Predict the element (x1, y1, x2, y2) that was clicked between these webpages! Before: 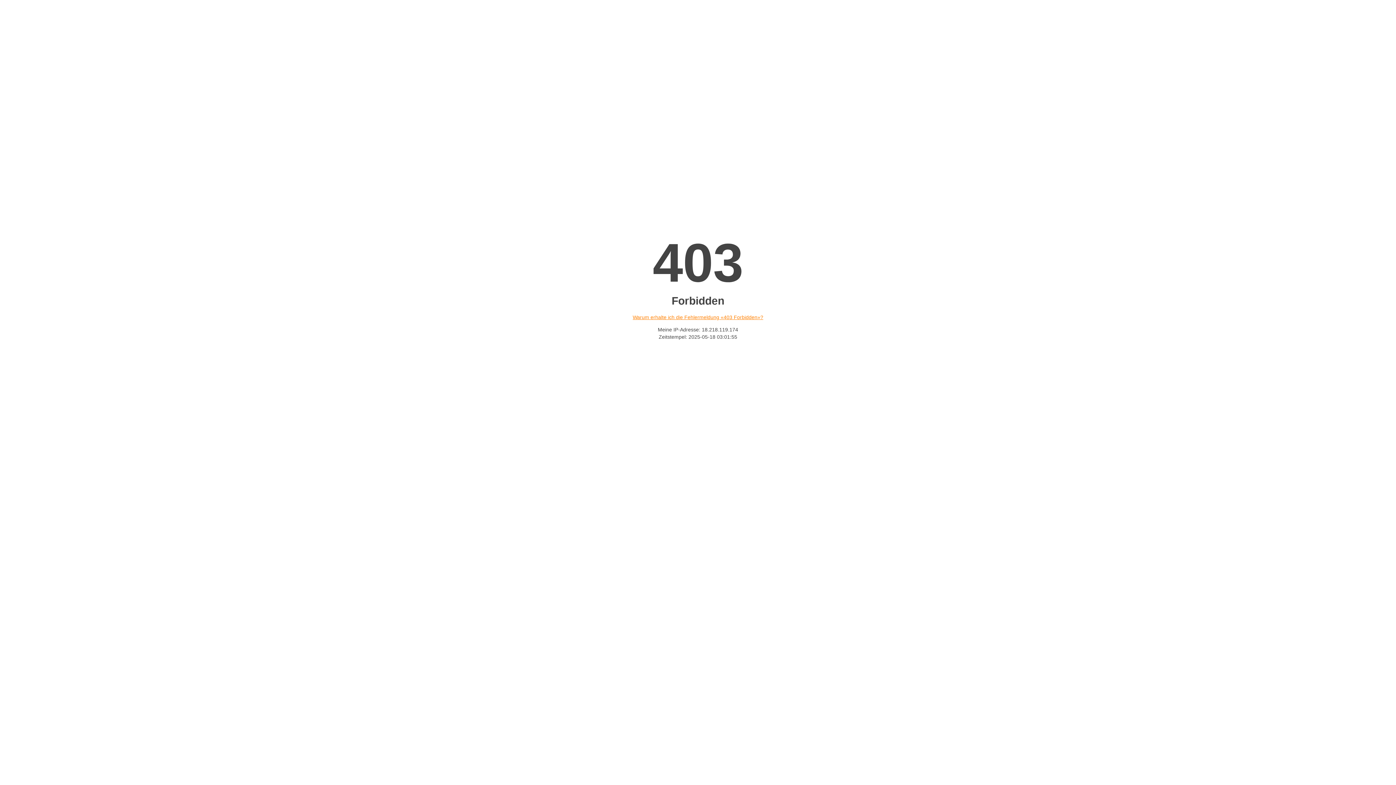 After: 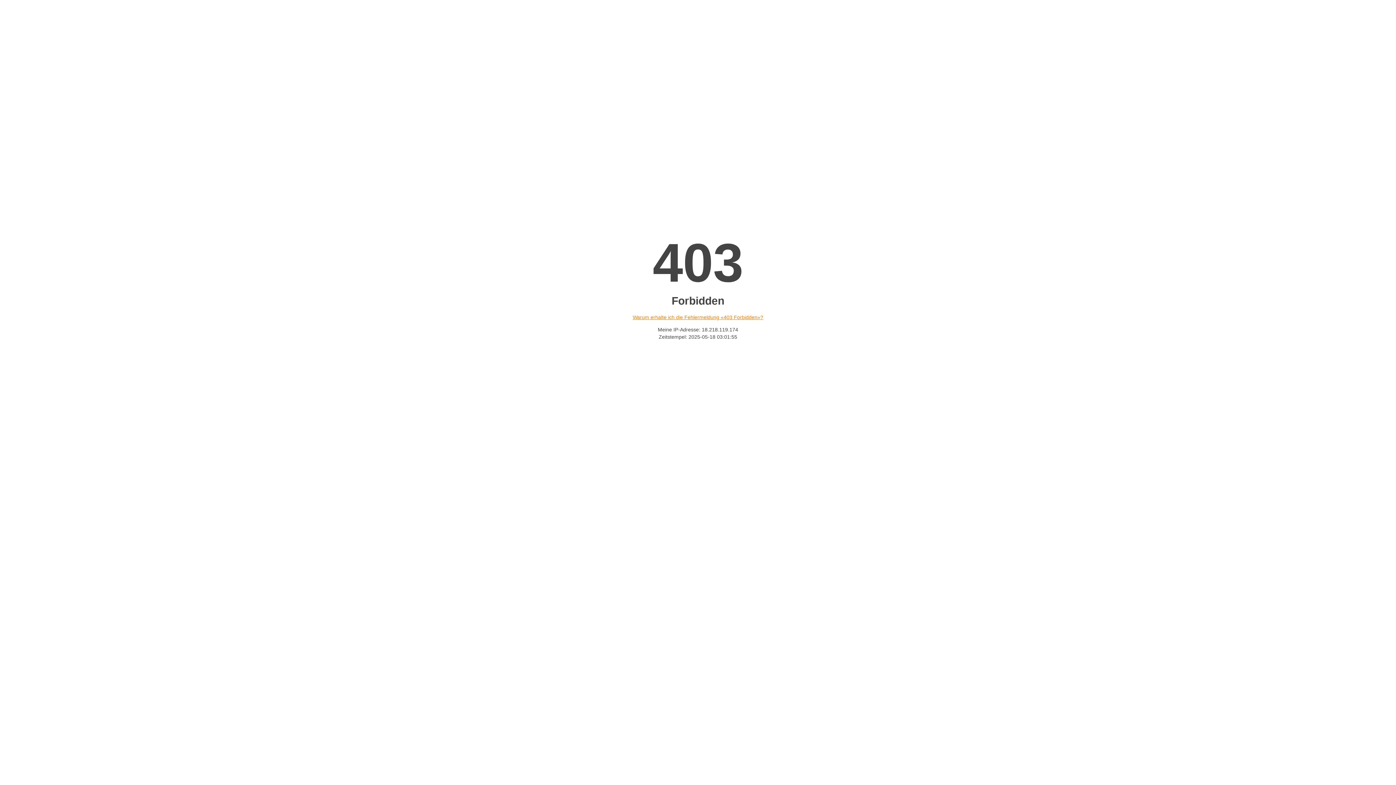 Action: bbox: (632, 314, 763, 320) label: Warum erhalte ich die Fehlermeldung «403 Forbidden»?